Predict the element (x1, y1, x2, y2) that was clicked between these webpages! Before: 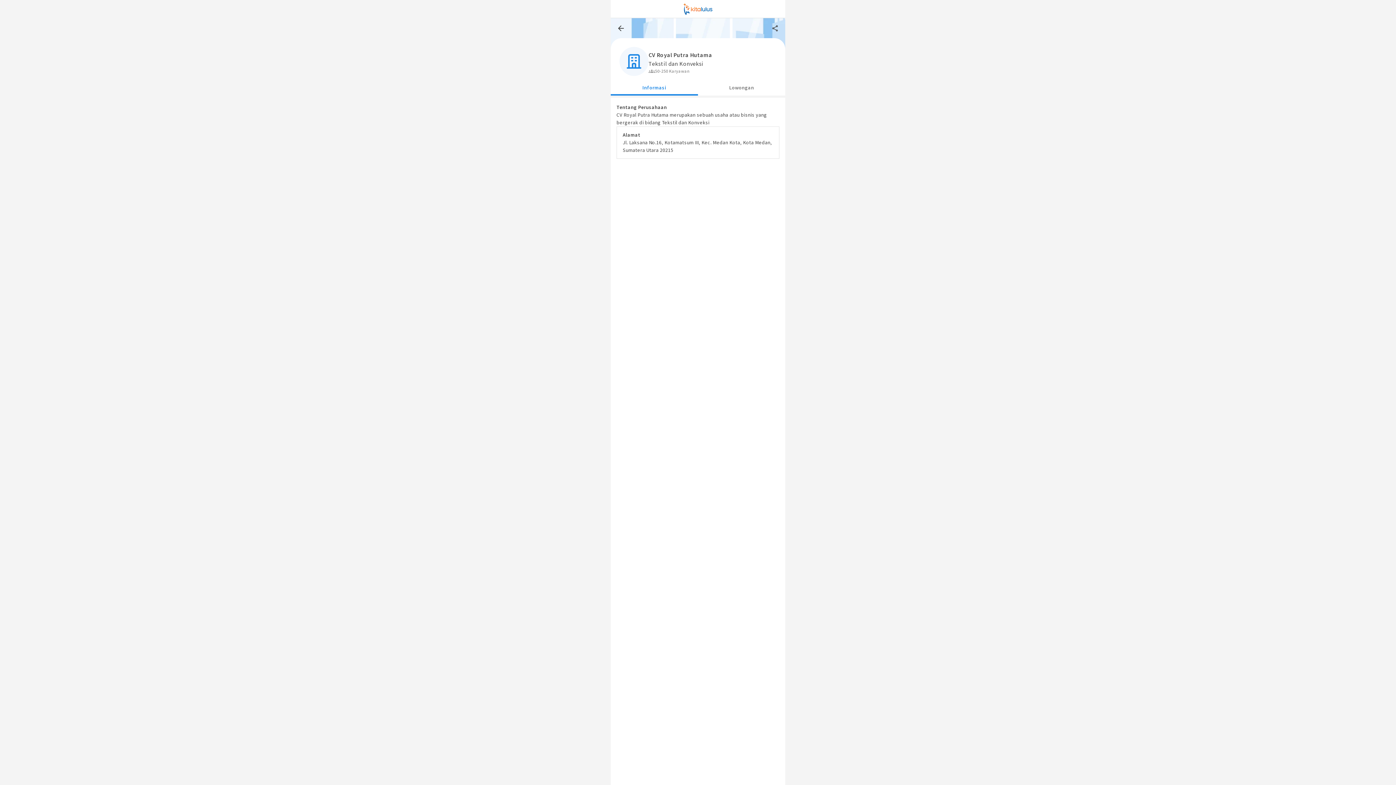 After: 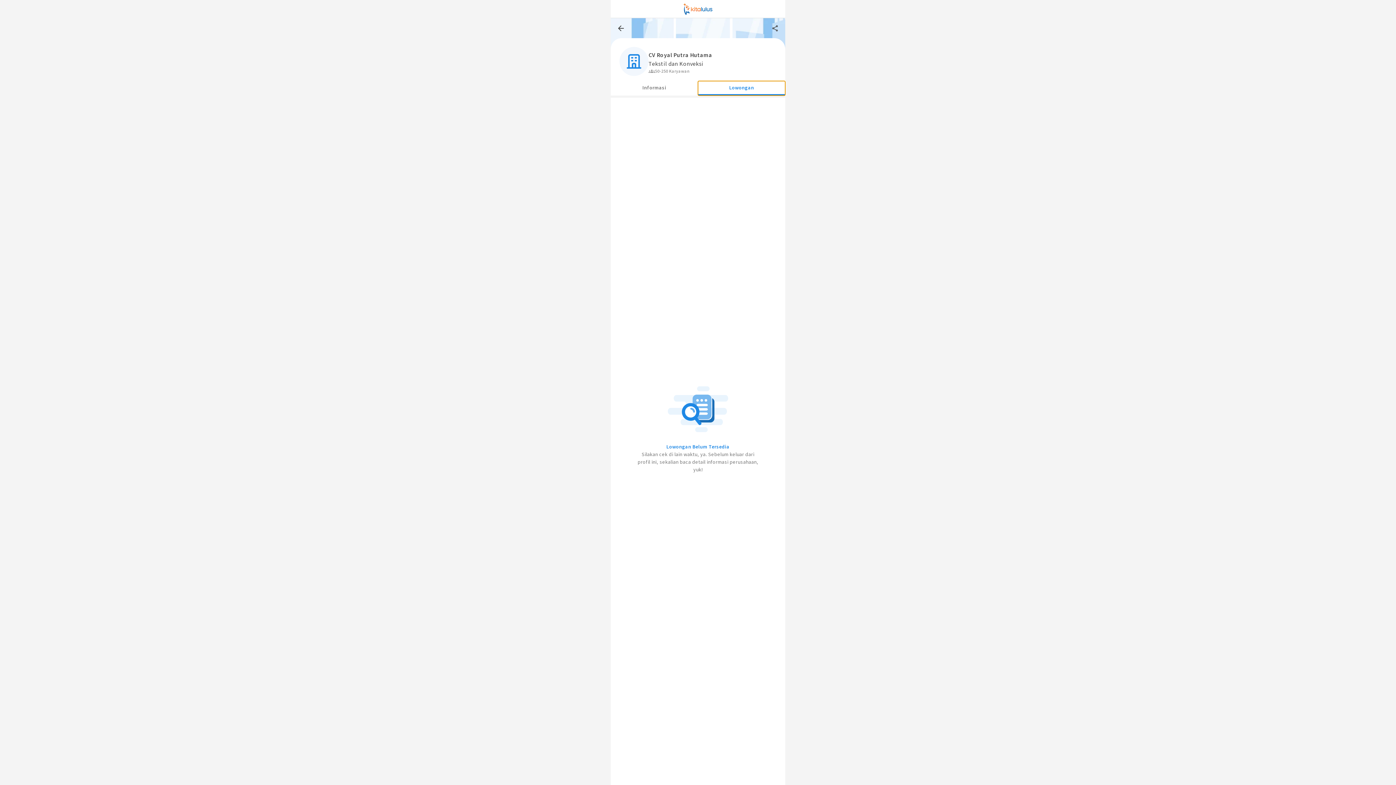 Action: bbox: (698, 81, 785, 95) label: Lowongan